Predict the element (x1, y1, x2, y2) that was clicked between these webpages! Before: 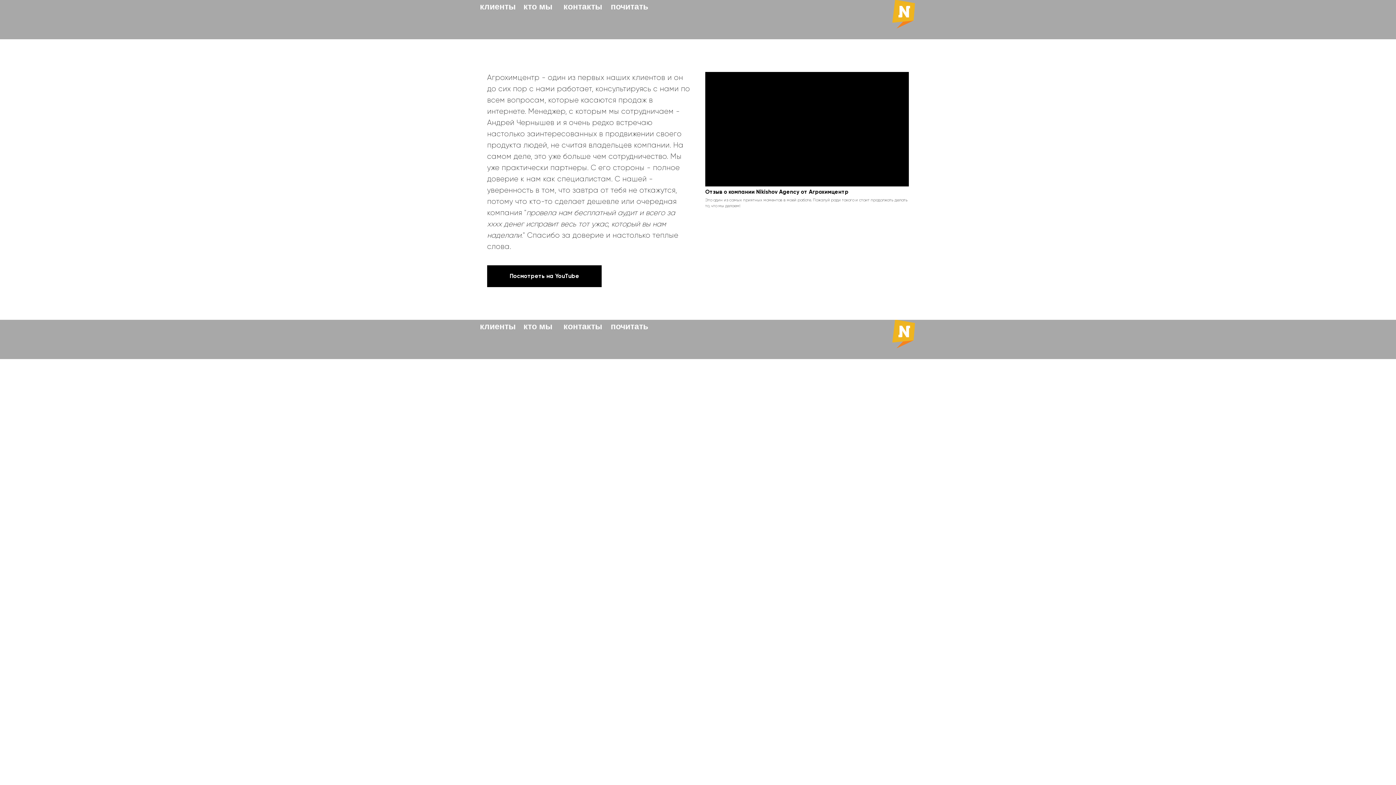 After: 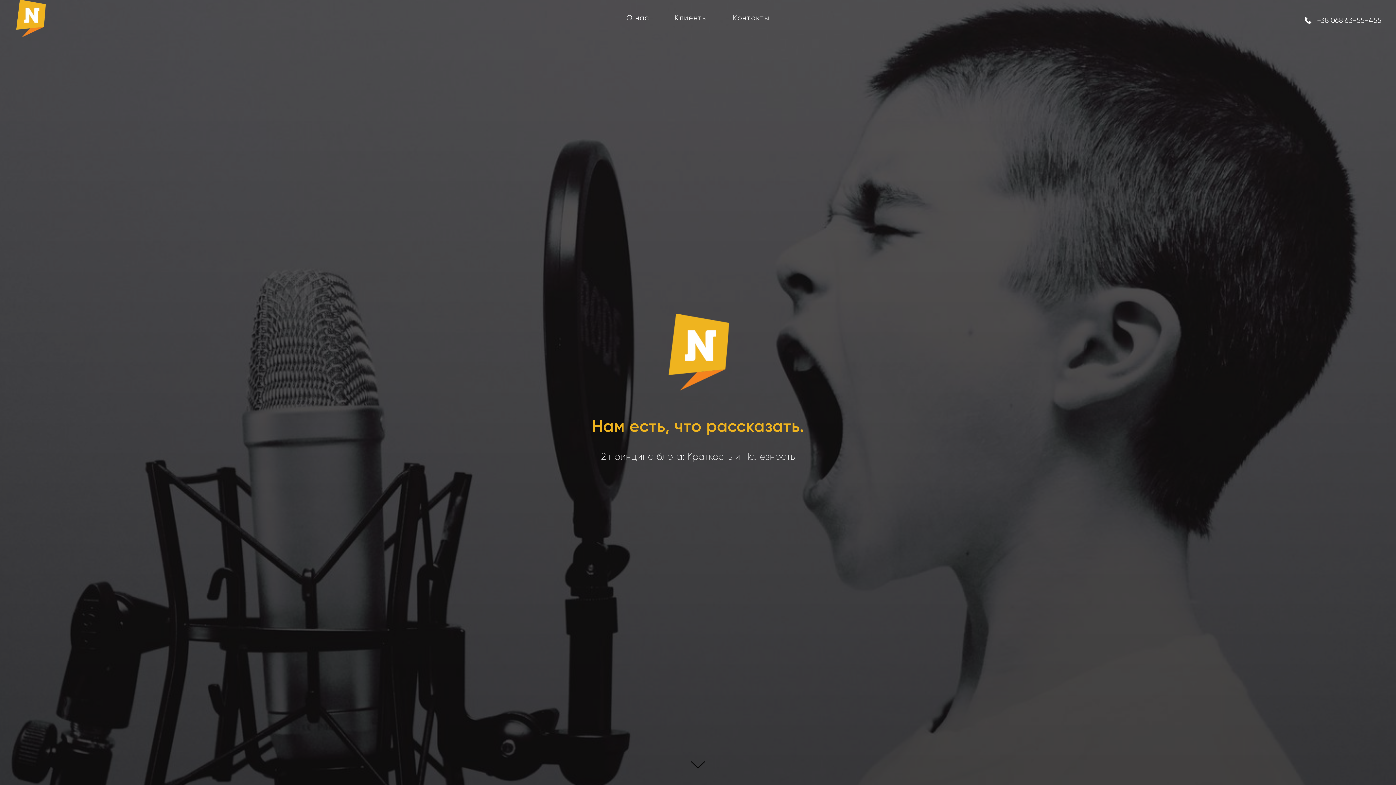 Action: label: почитать bbox: (610, 0, 650, 13)